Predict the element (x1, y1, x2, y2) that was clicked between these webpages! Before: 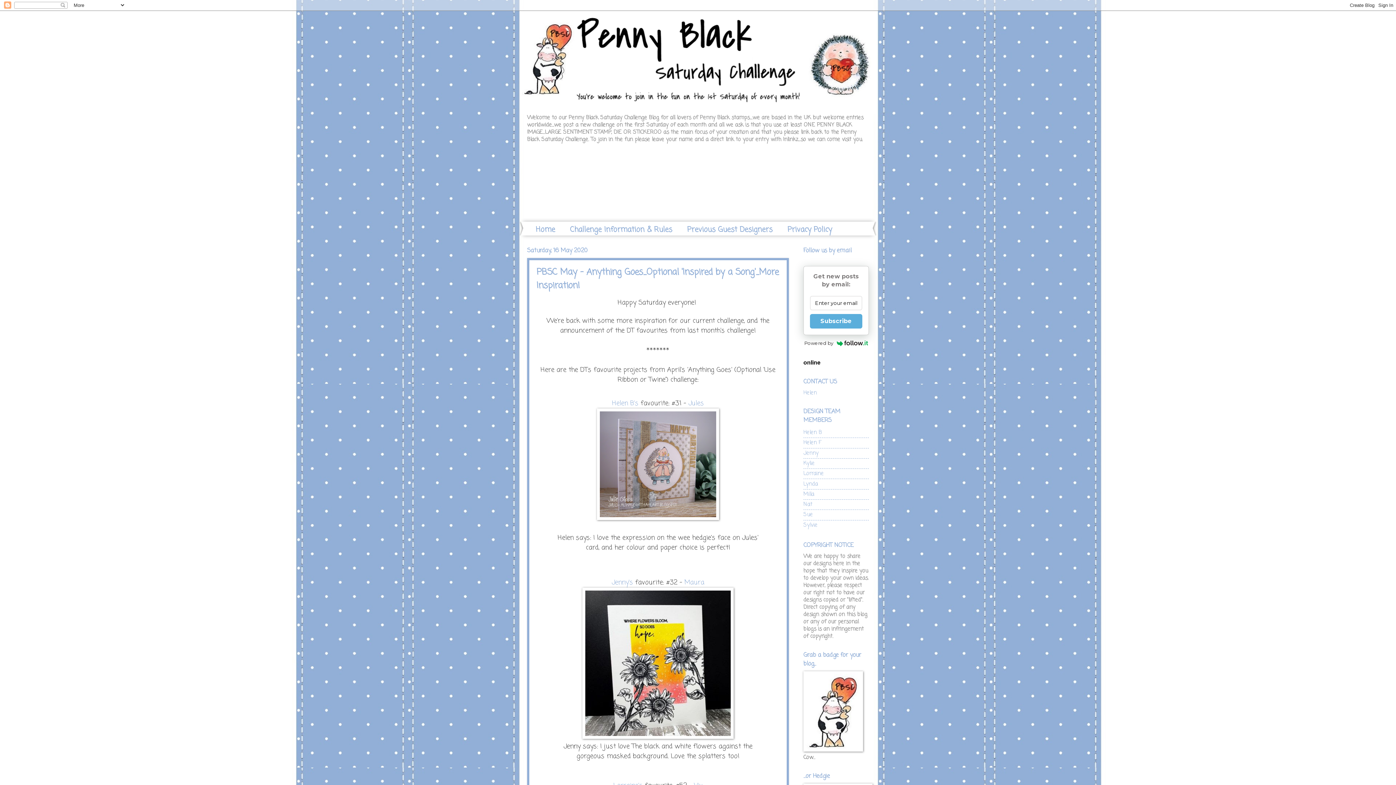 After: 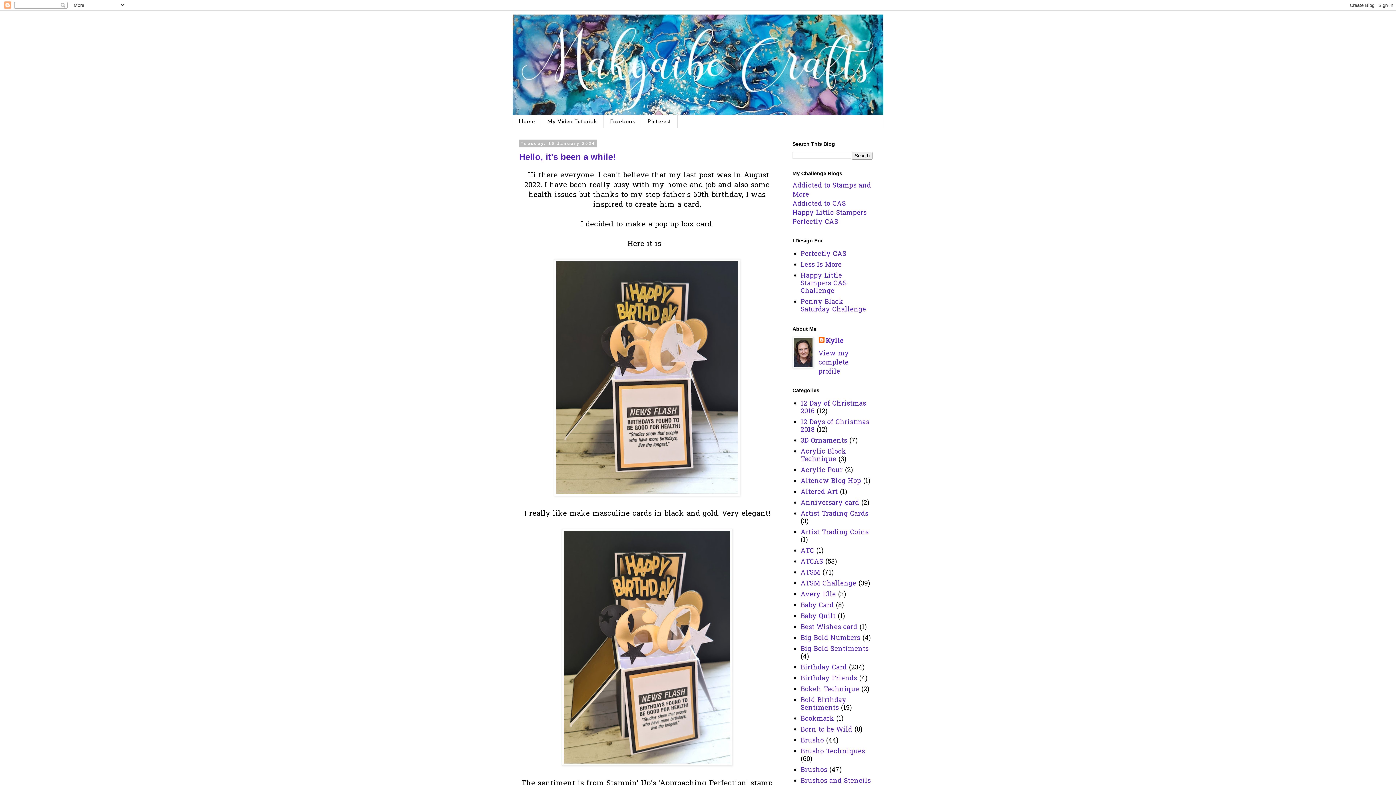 Action: bbox: (803, 459, 814, 467) label: Kylie